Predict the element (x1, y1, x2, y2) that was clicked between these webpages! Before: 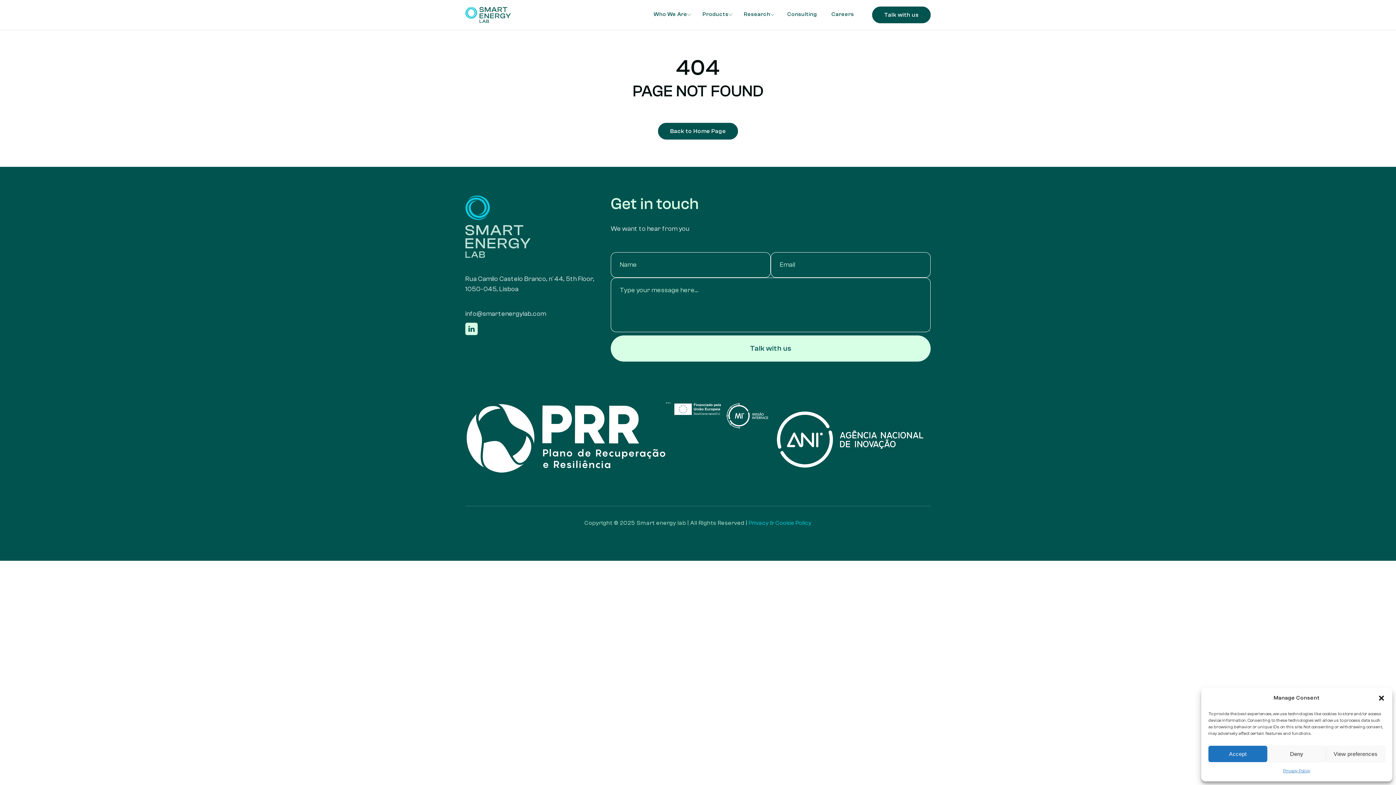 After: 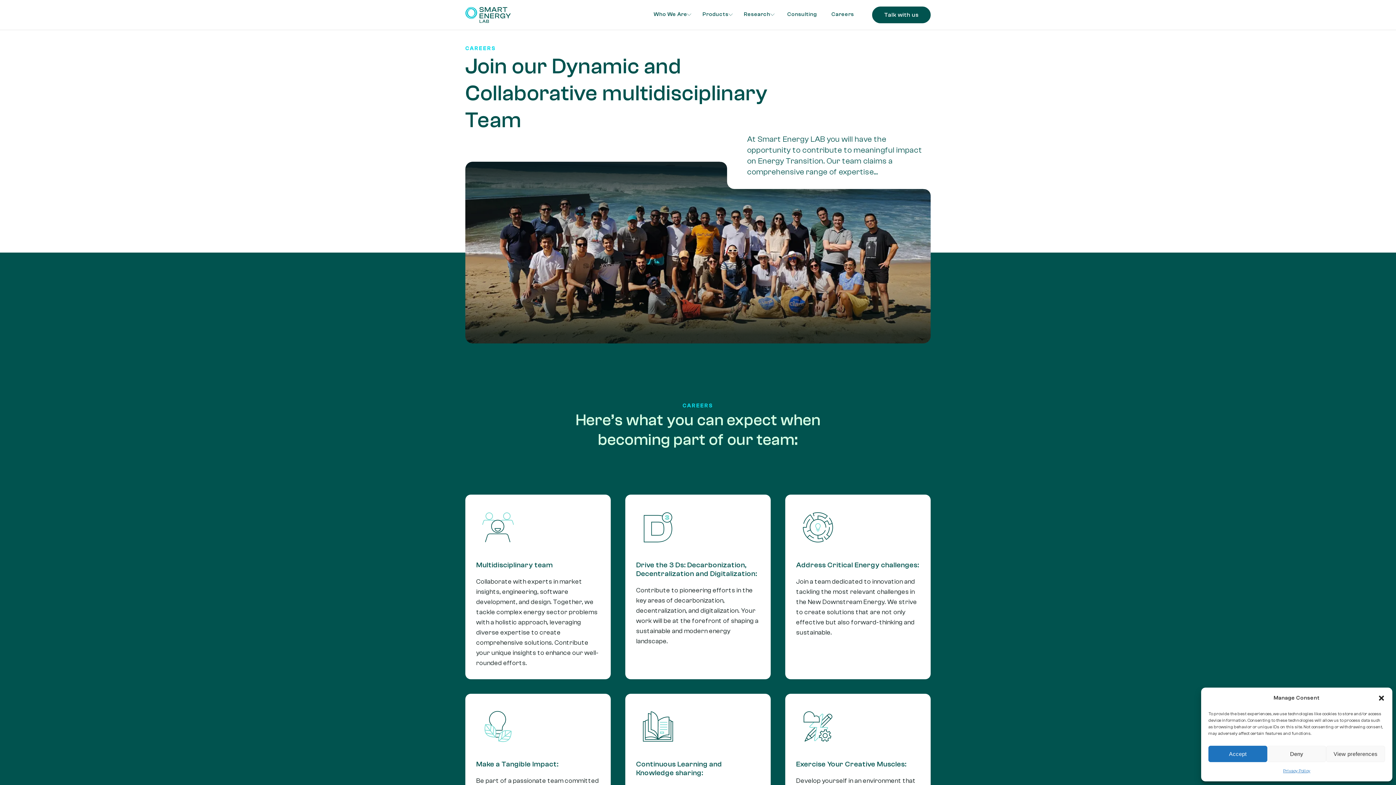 Action: label: Careers bbox: (831, 10, 854, 19)